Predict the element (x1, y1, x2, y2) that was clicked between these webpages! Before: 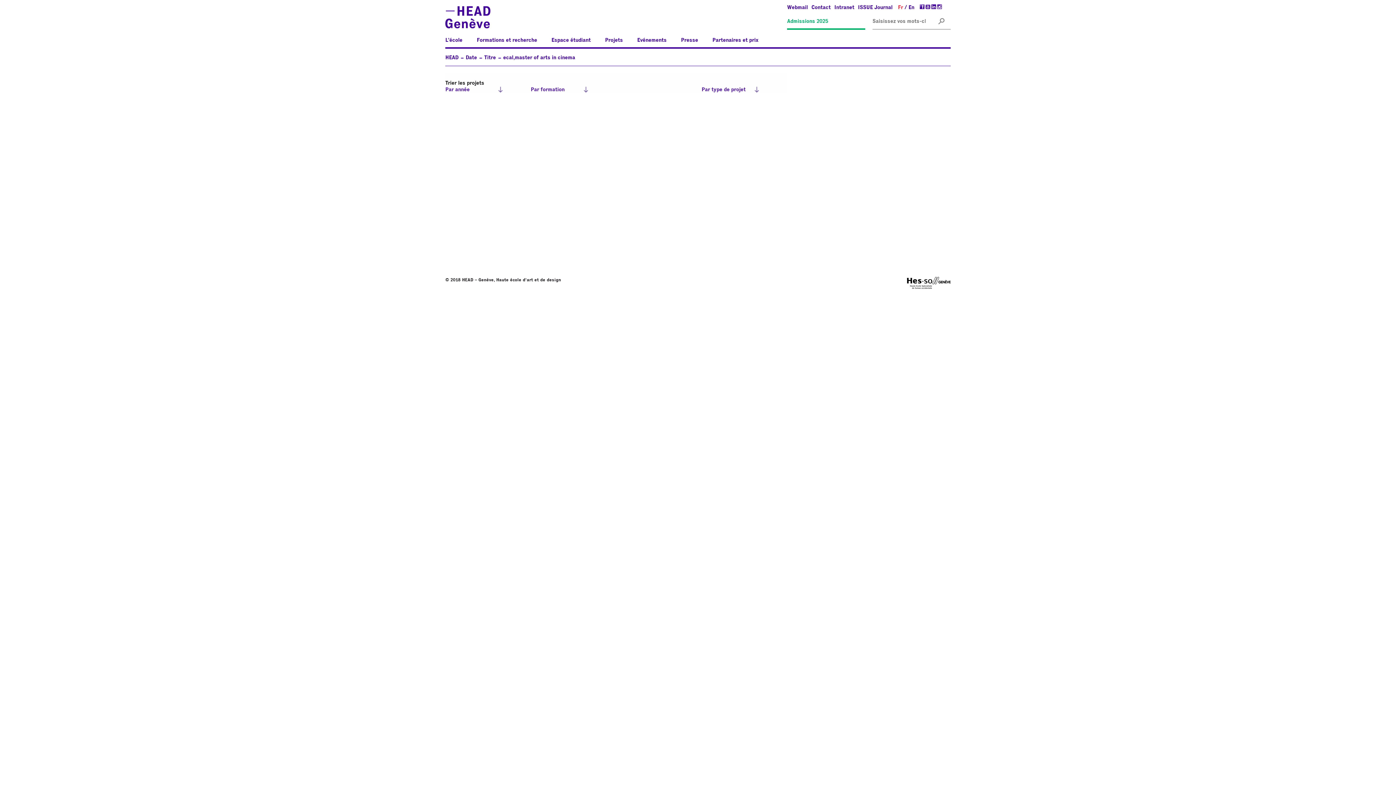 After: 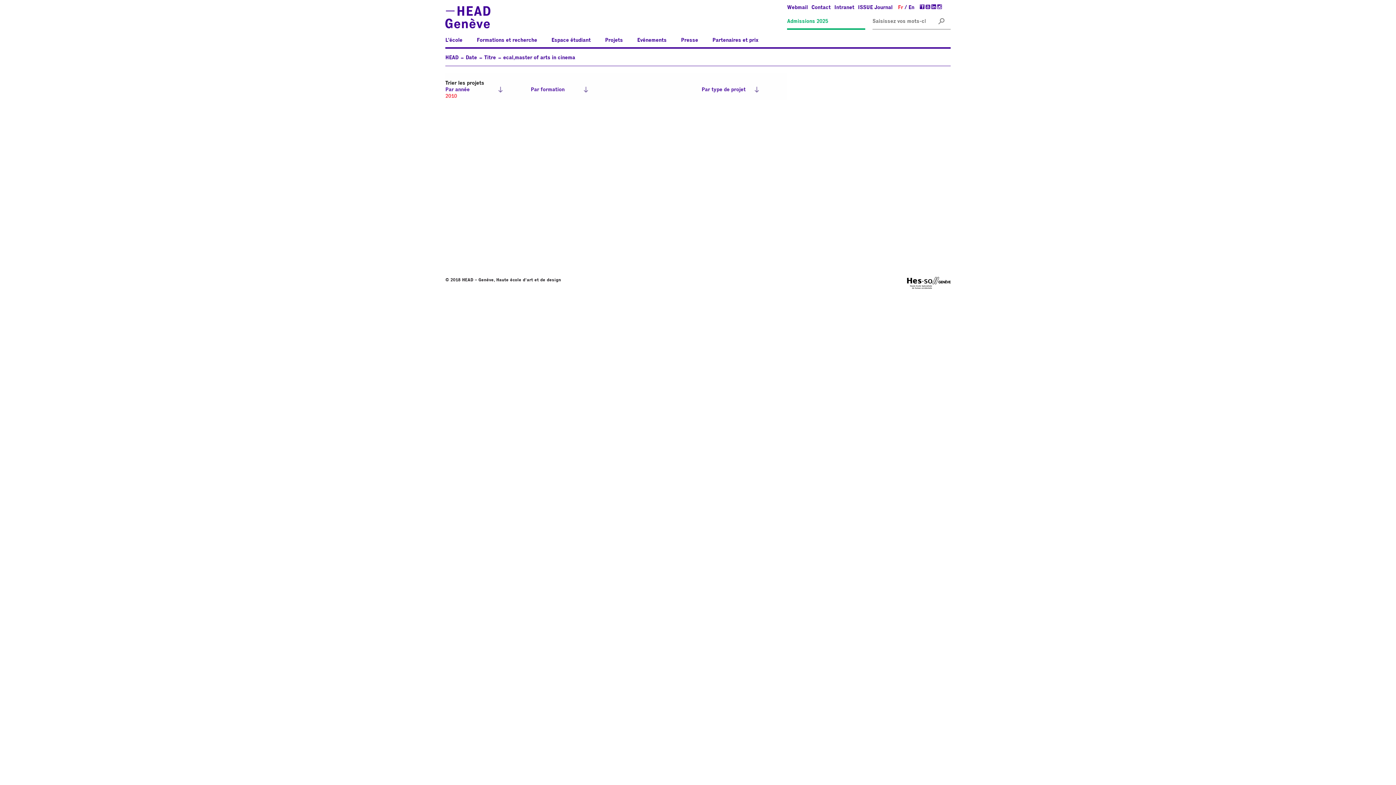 Action: label: Fr bbox: (898, 5, 907, 10)